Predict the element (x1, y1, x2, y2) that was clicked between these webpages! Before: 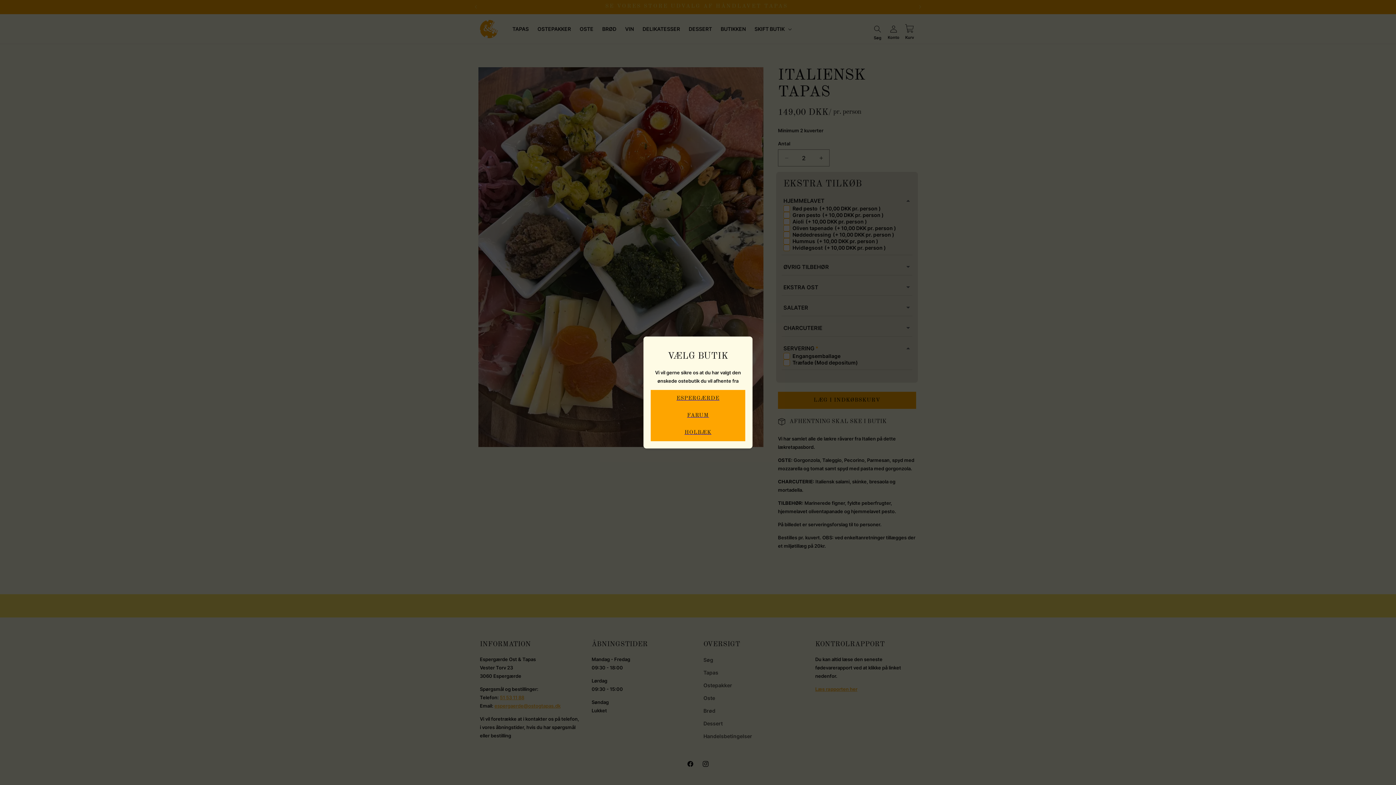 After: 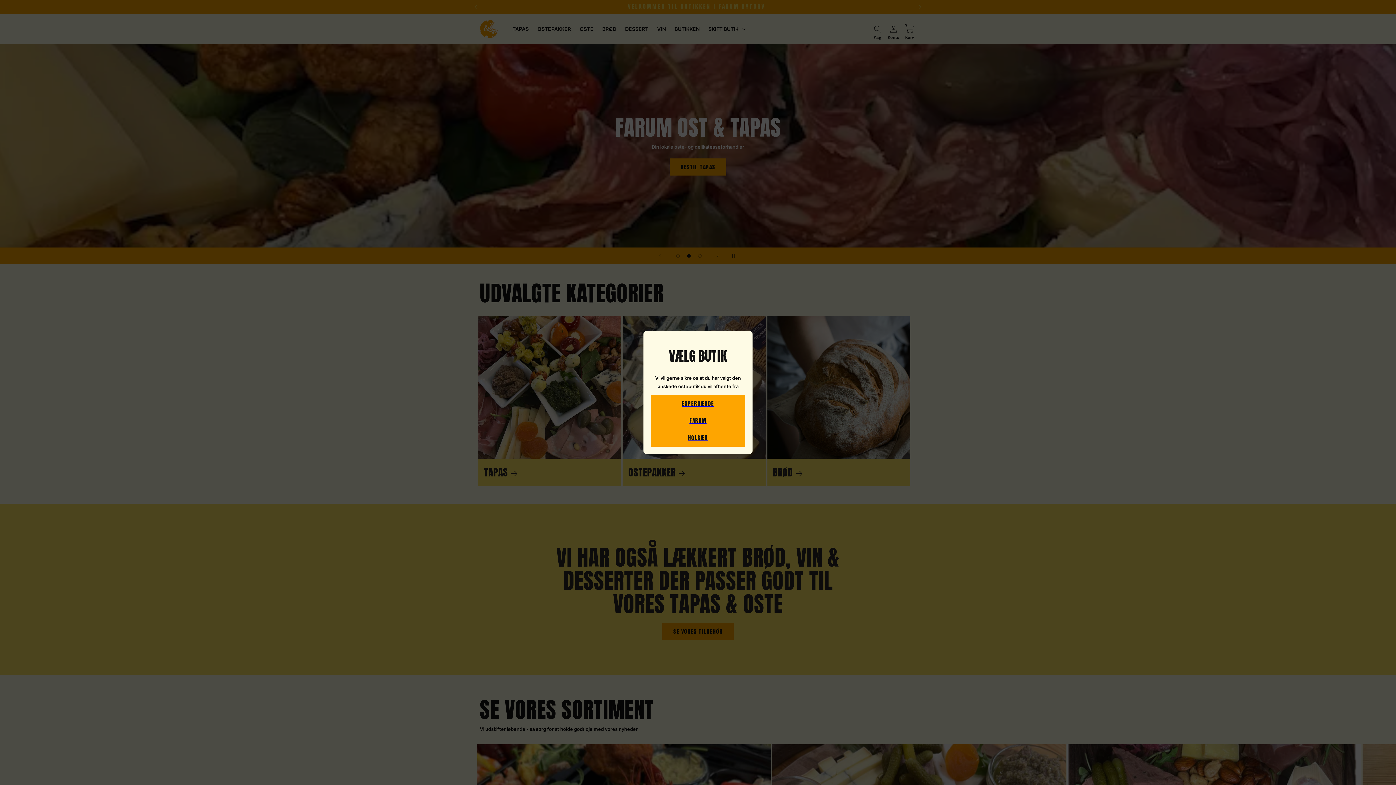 Action: label: FARUM bbox: (650, 407, 745, 424)